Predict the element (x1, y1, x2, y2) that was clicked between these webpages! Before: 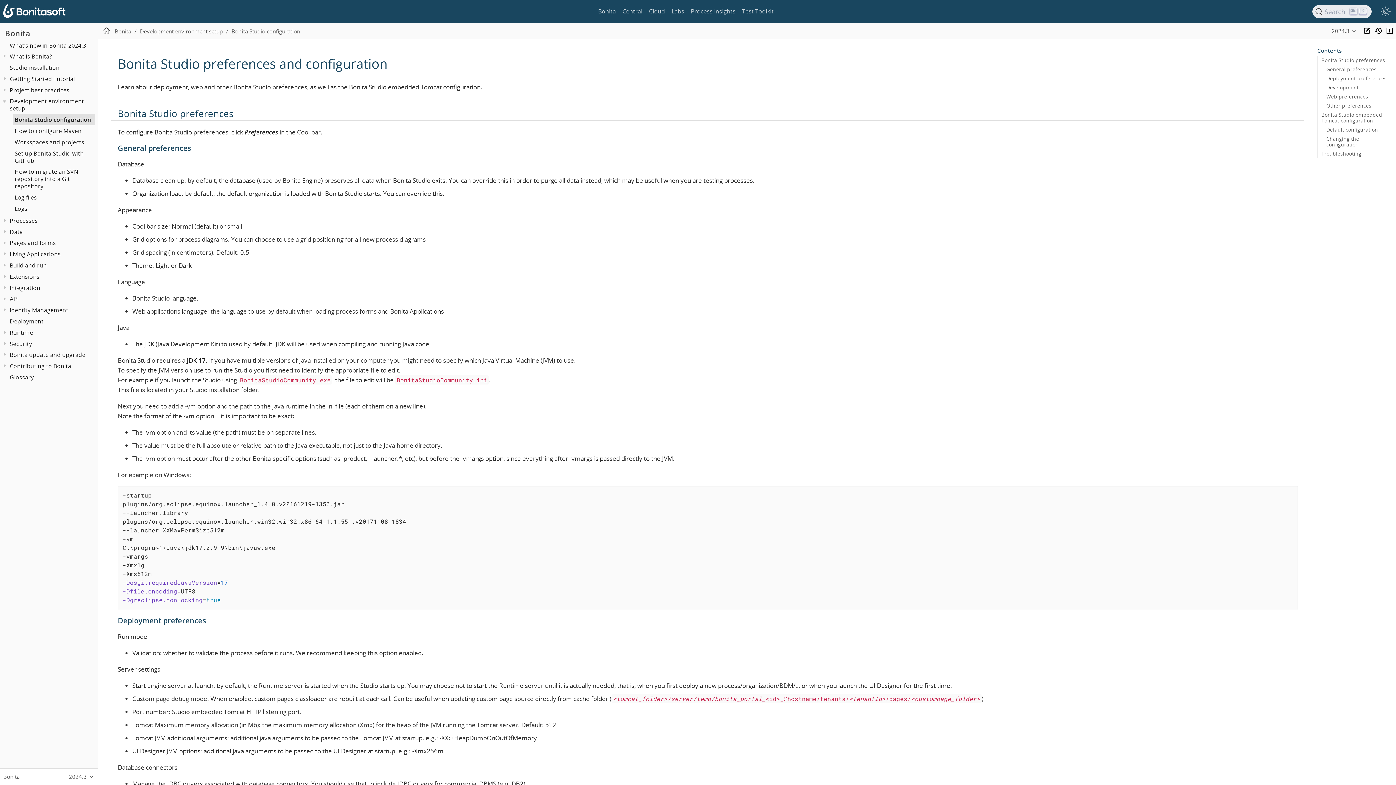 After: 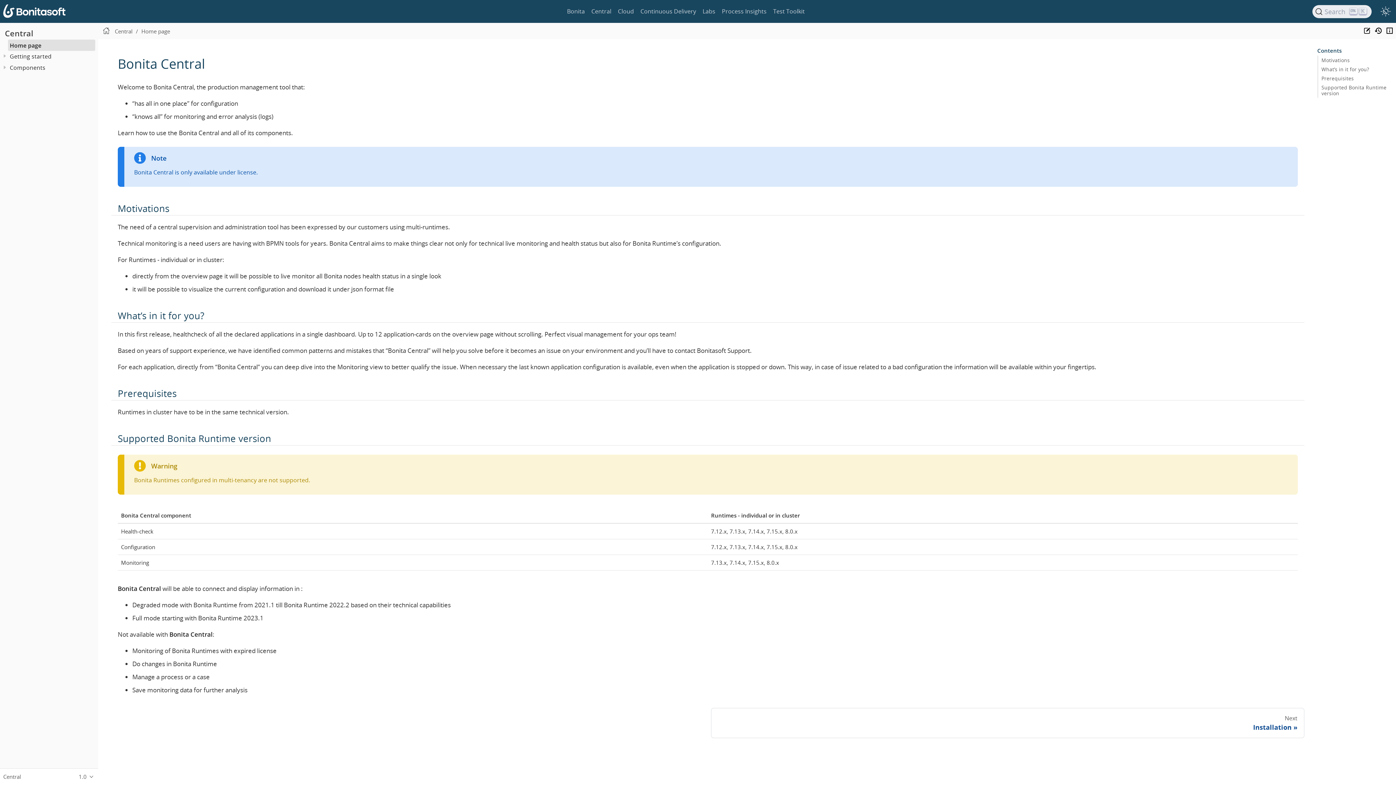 Action: bbox: (622, 6, 642, 16) label: Central